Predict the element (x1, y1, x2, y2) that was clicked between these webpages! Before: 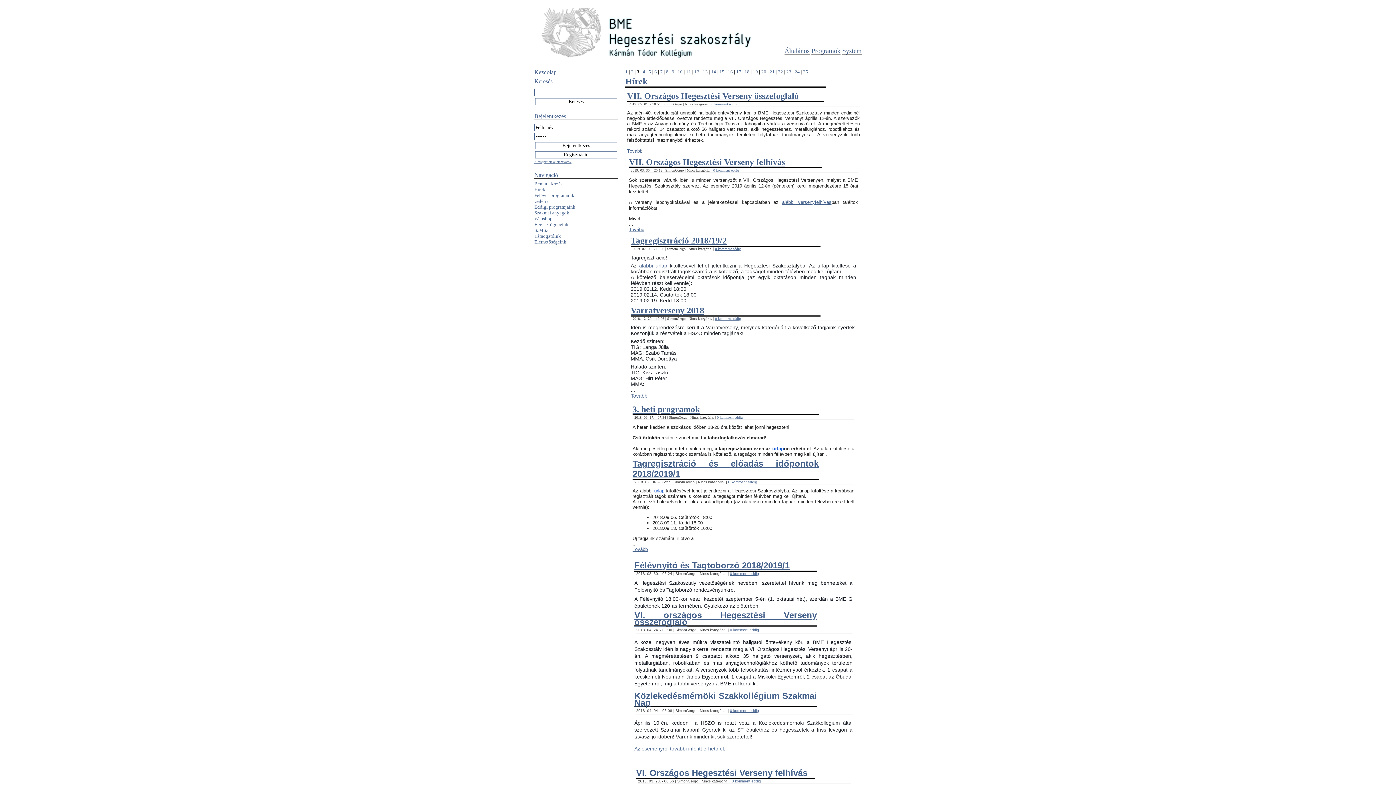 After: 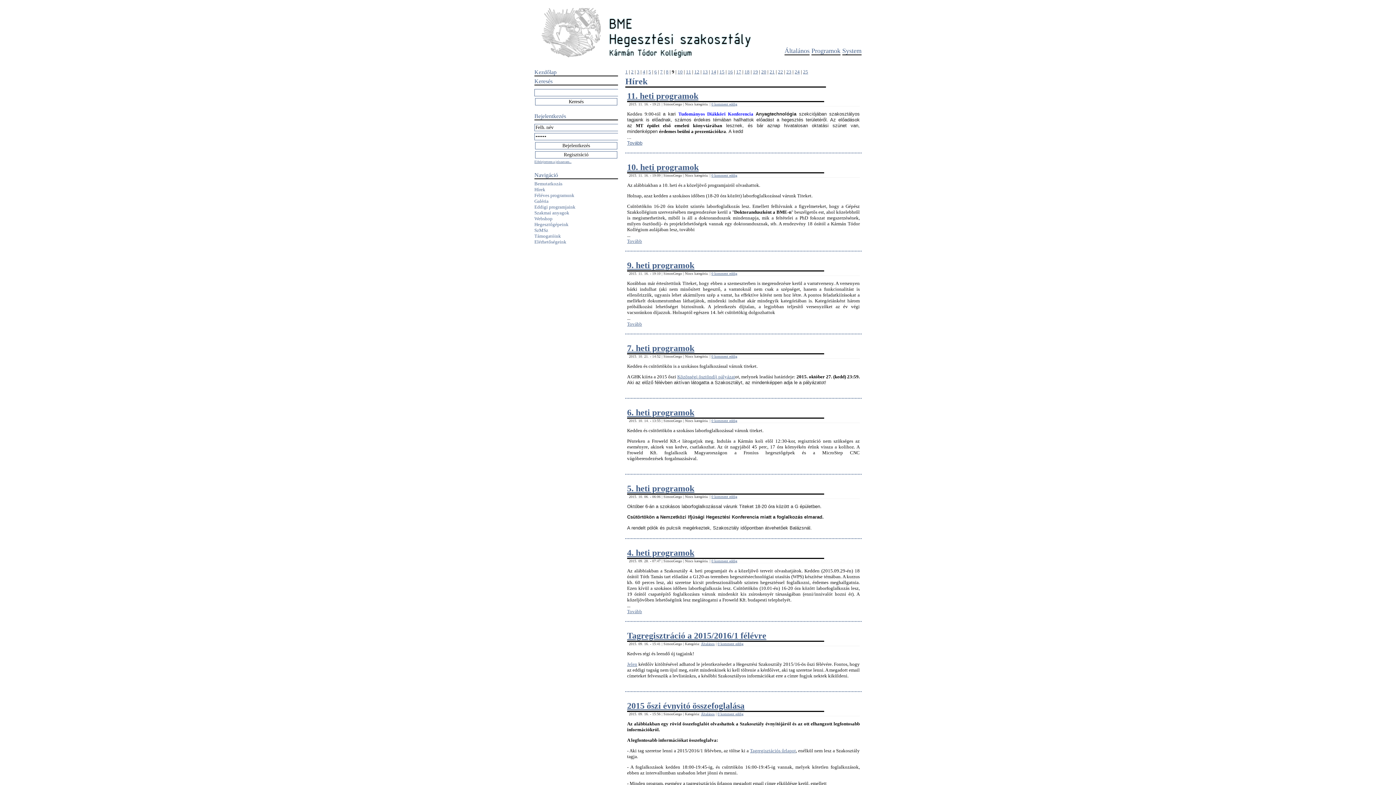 Action: bbox: (672, 69, 674, 74) label: 9